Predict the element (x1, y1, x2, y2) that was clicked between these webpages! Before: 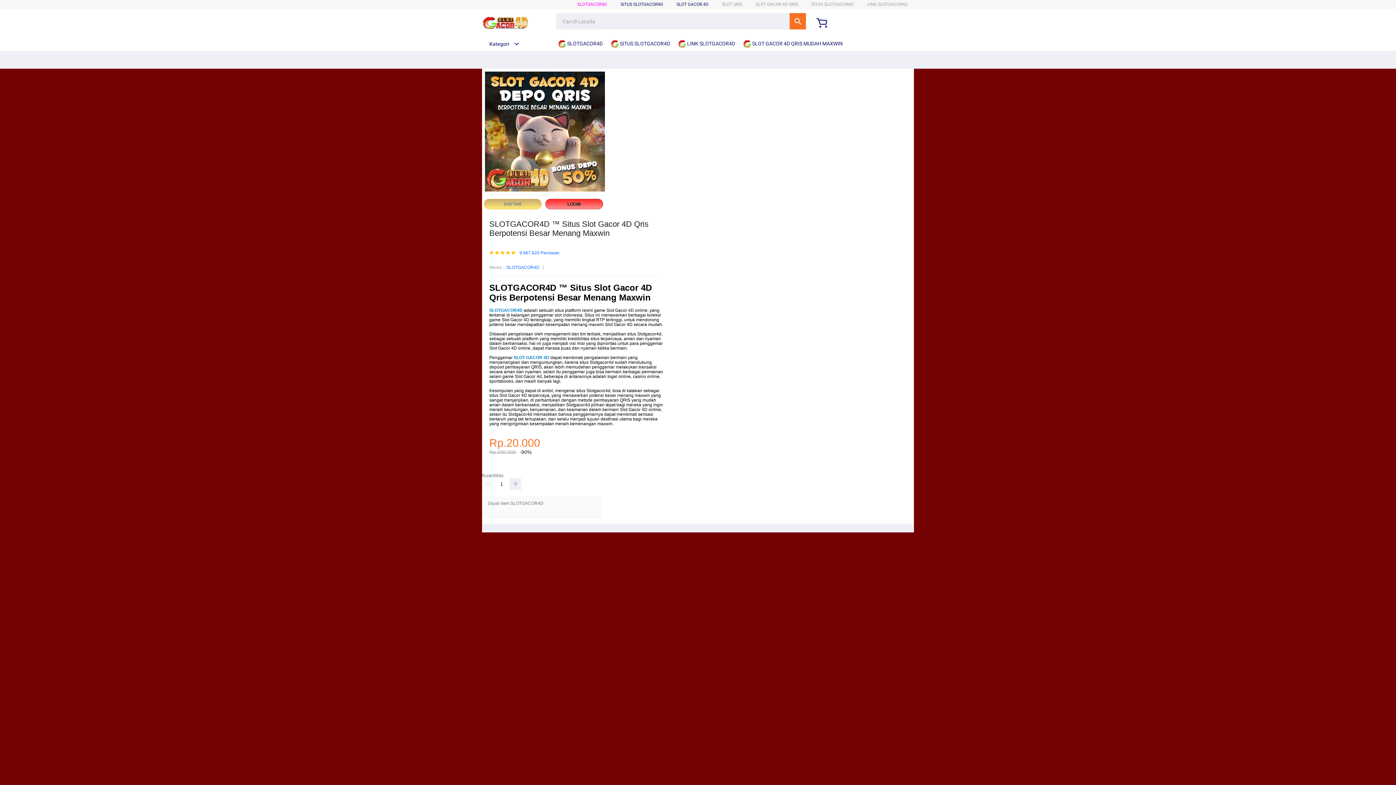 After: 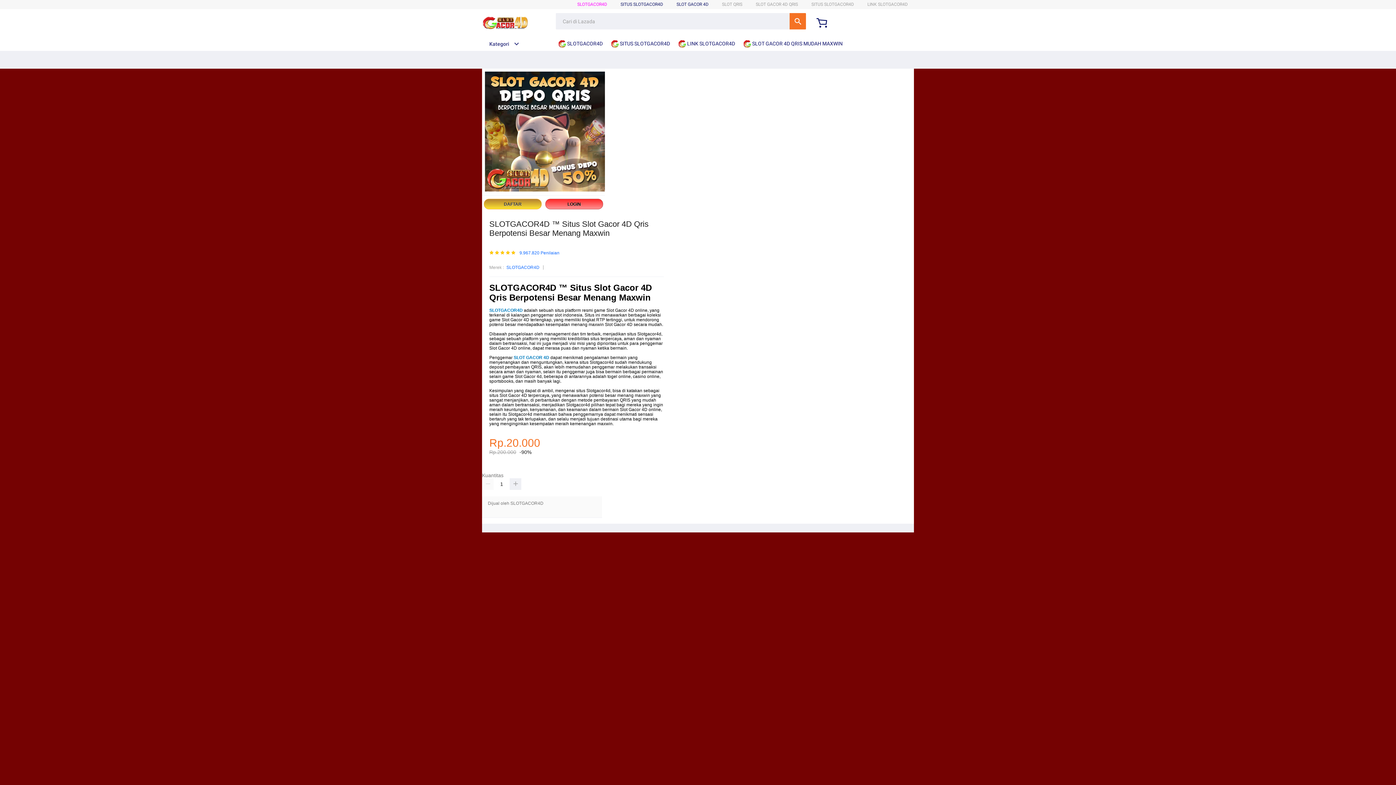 Action: bbox: (678, 36, 738, 50) label:  LINK SLOTGACOR4D